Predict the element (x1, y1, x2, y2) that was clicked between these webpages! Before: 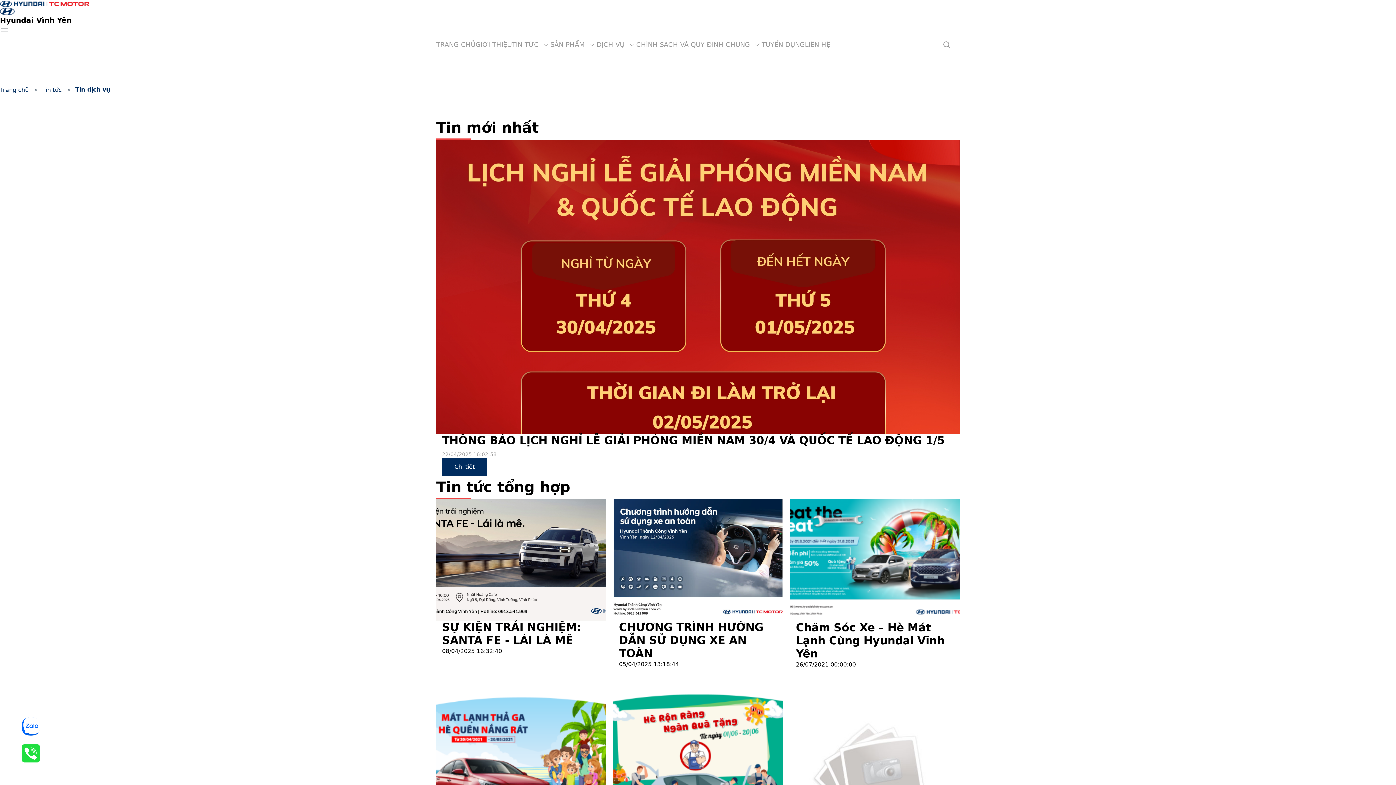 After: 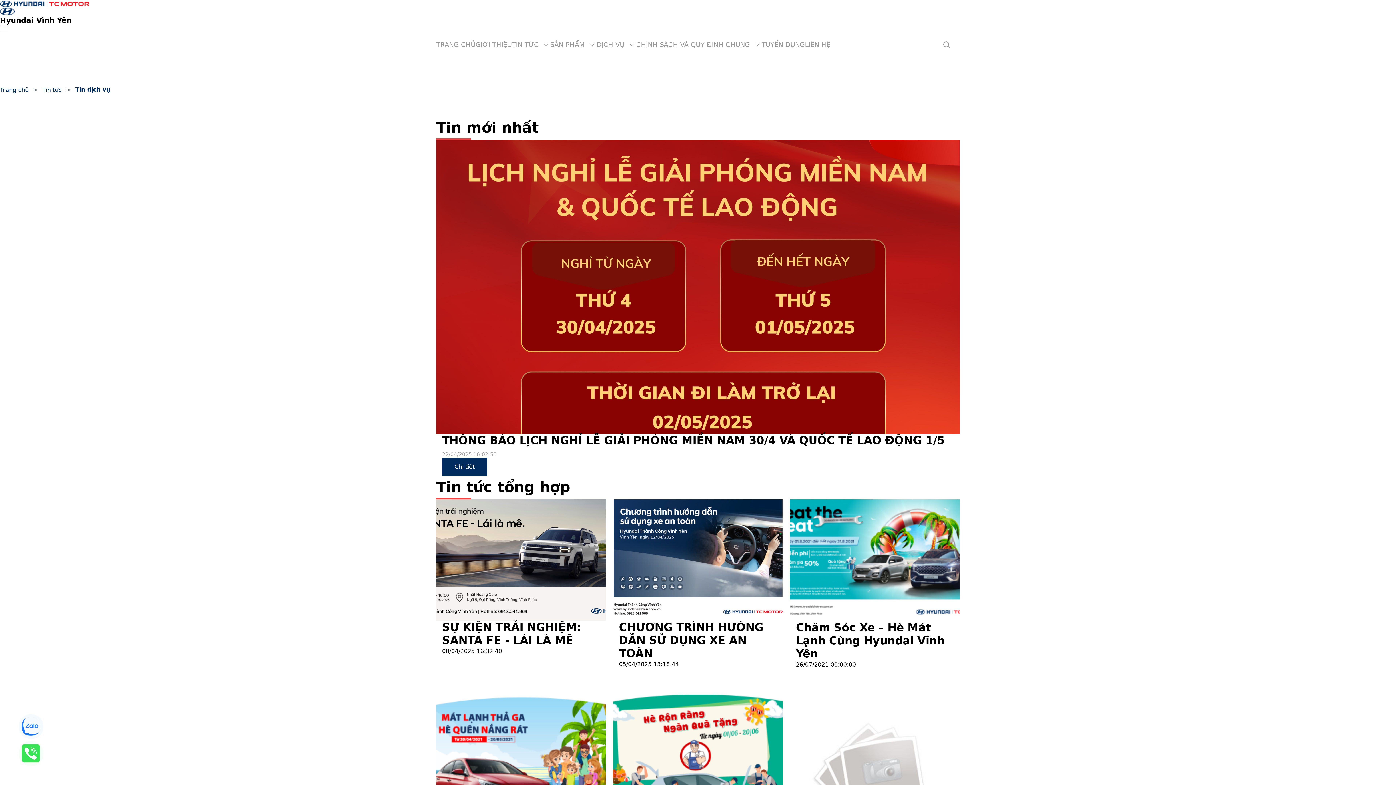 Action: bbox: (75, 85, 110, 94) label: Tin dịch vụ